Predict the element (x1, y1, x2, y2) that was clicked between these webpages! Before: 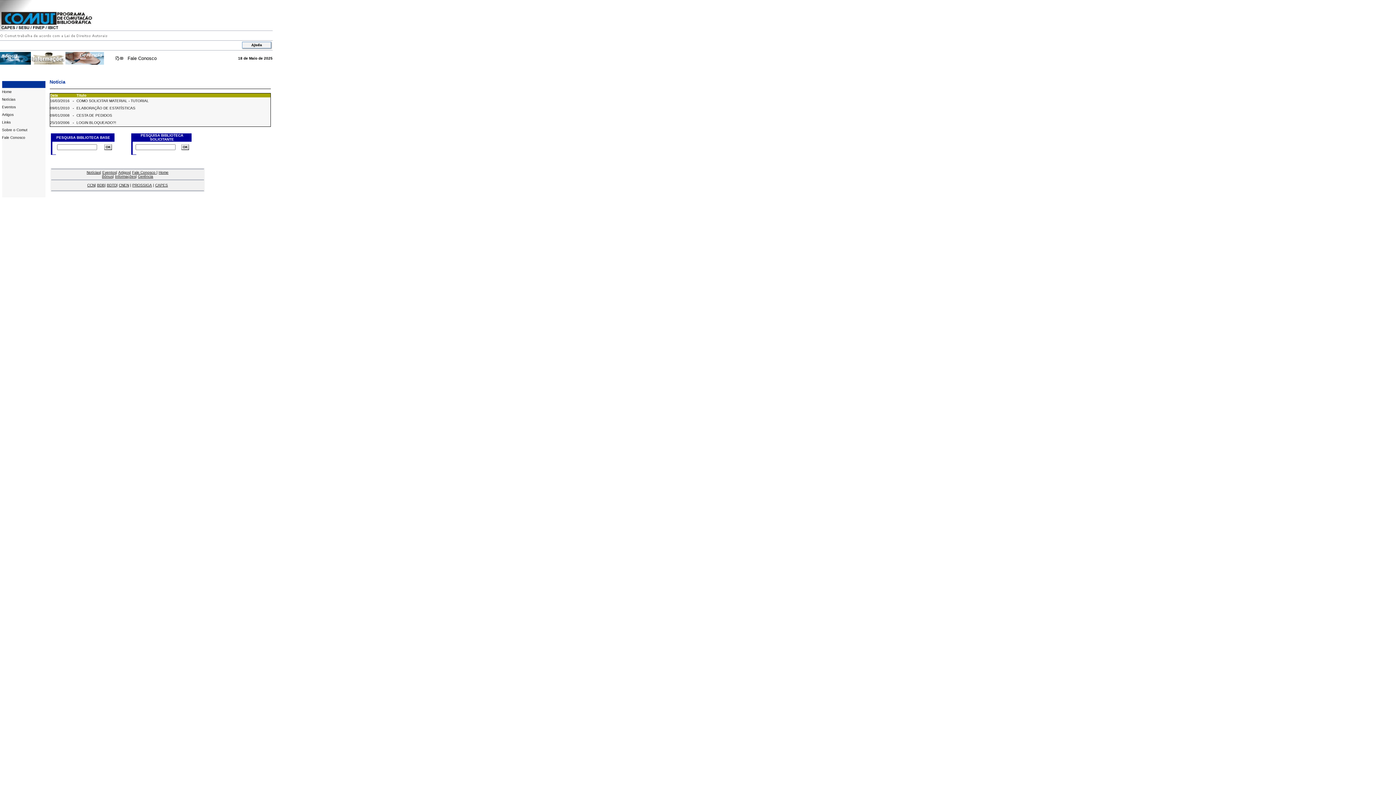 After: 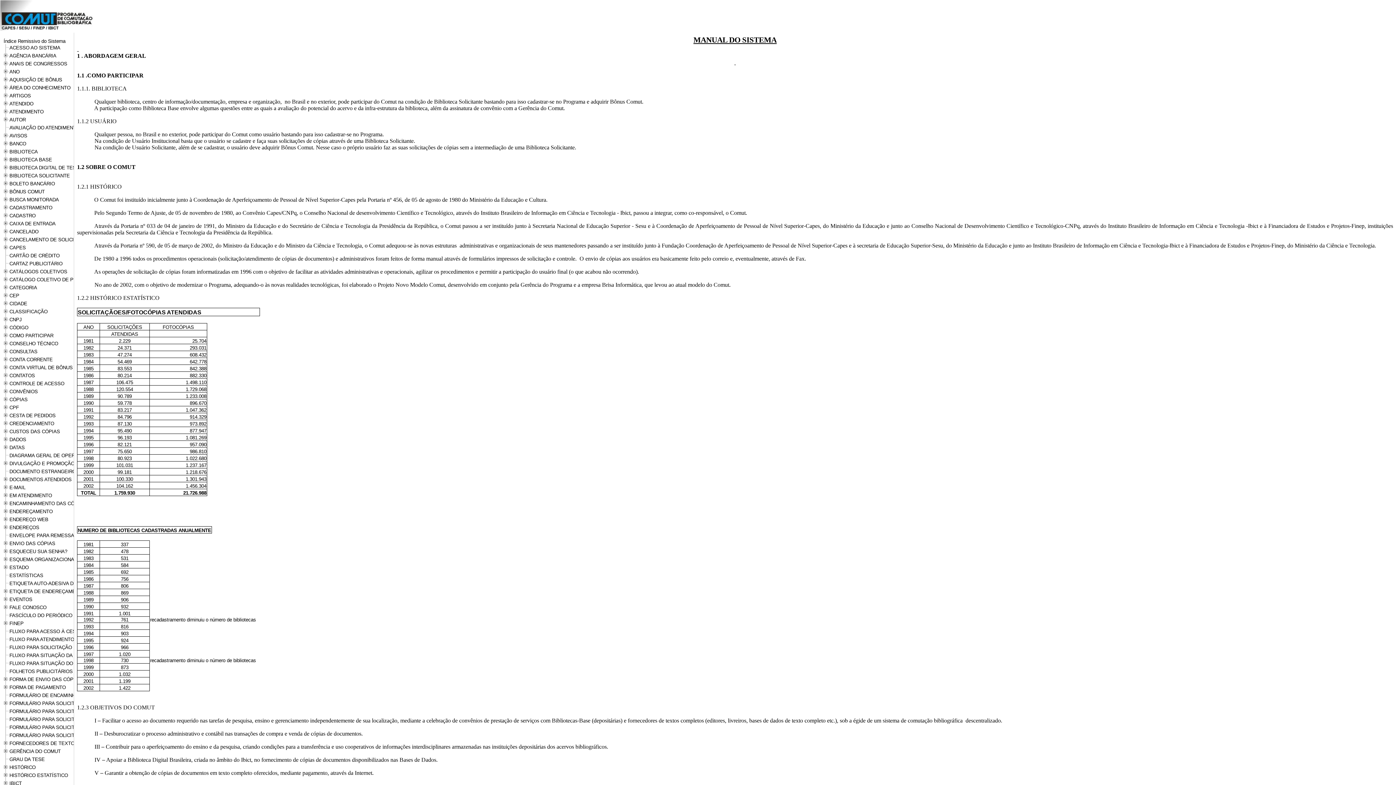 Action: bbox: (241, 44, 272, 50)